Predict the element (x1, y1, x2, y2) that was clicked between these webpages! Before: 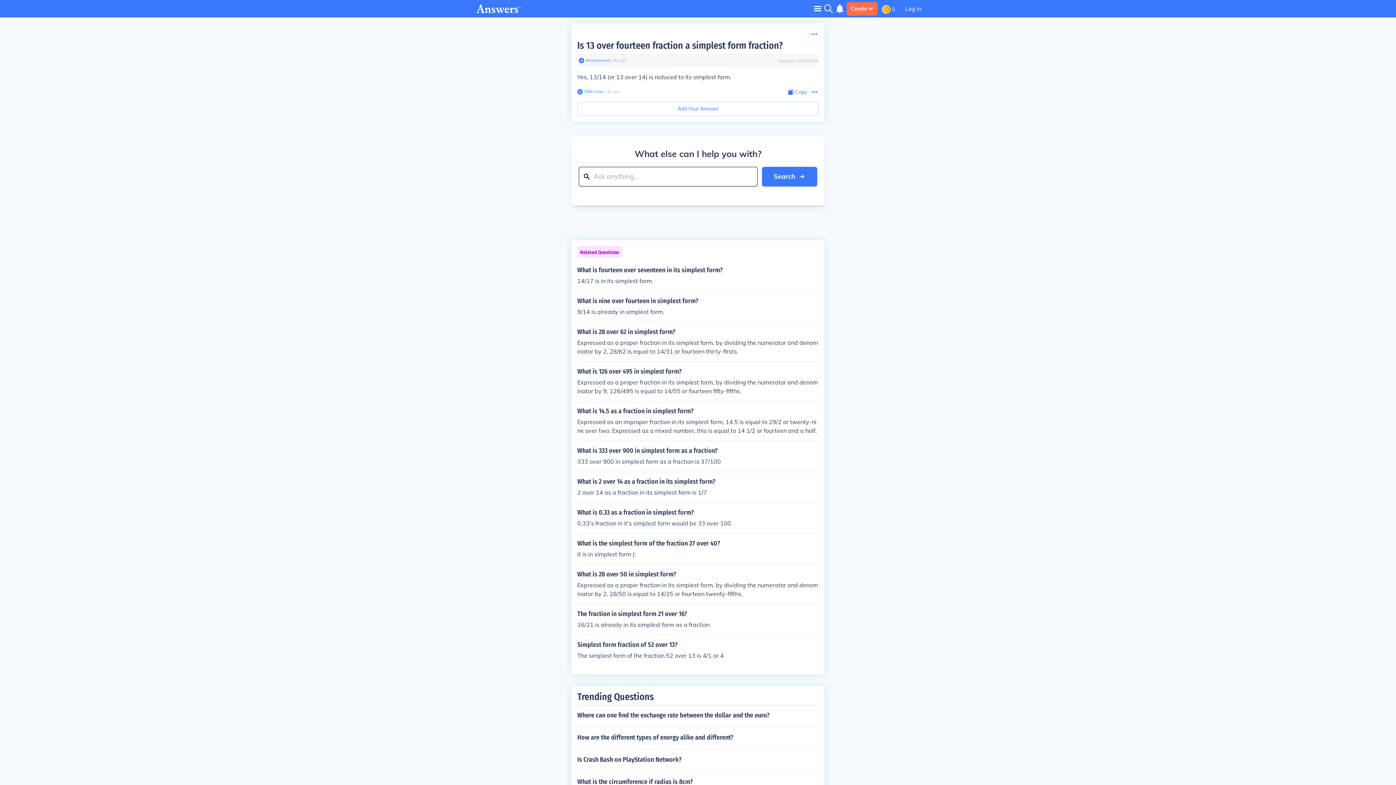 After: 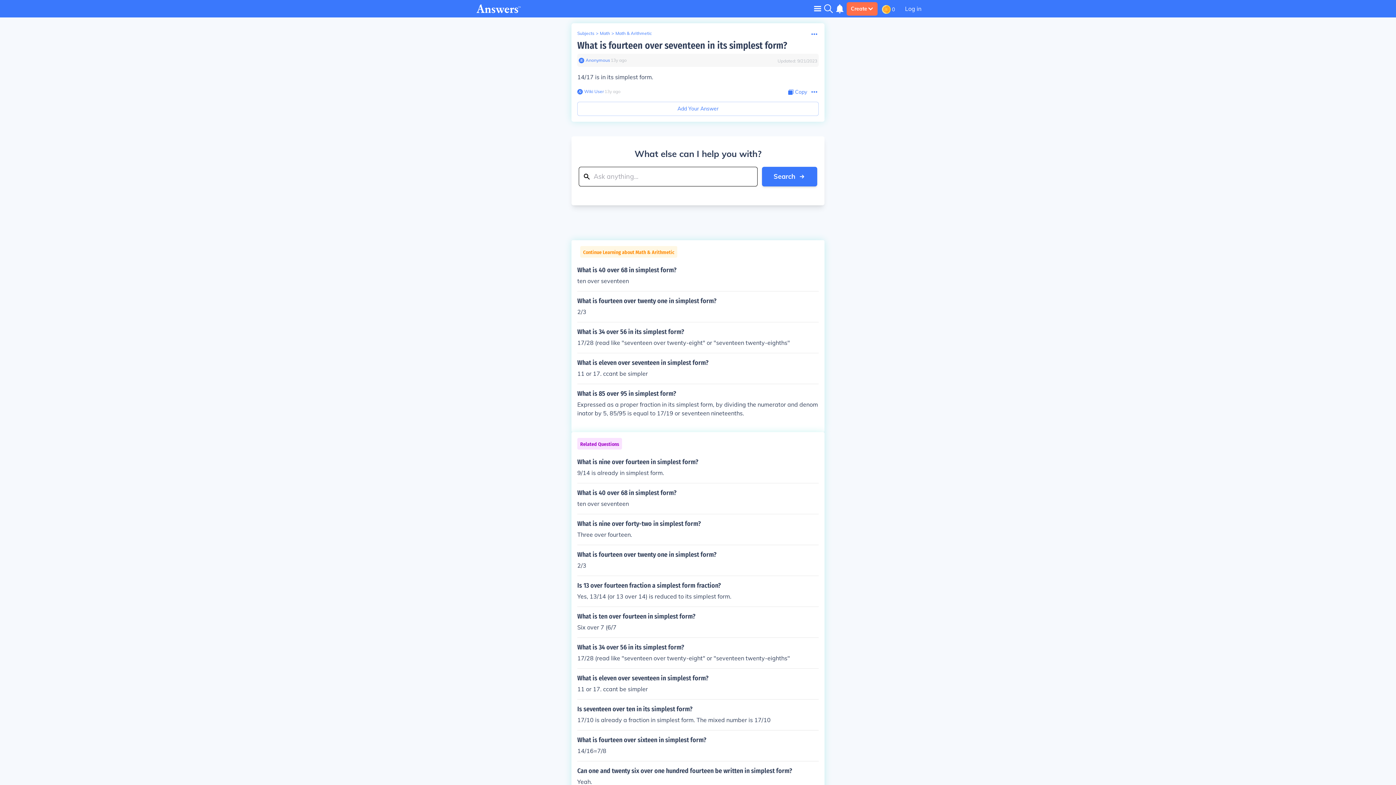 Action: bbox: (577, 266, 818, 285) label: What is fourteen over seventeen in its simplest form?

14/17 is in its simplest form.